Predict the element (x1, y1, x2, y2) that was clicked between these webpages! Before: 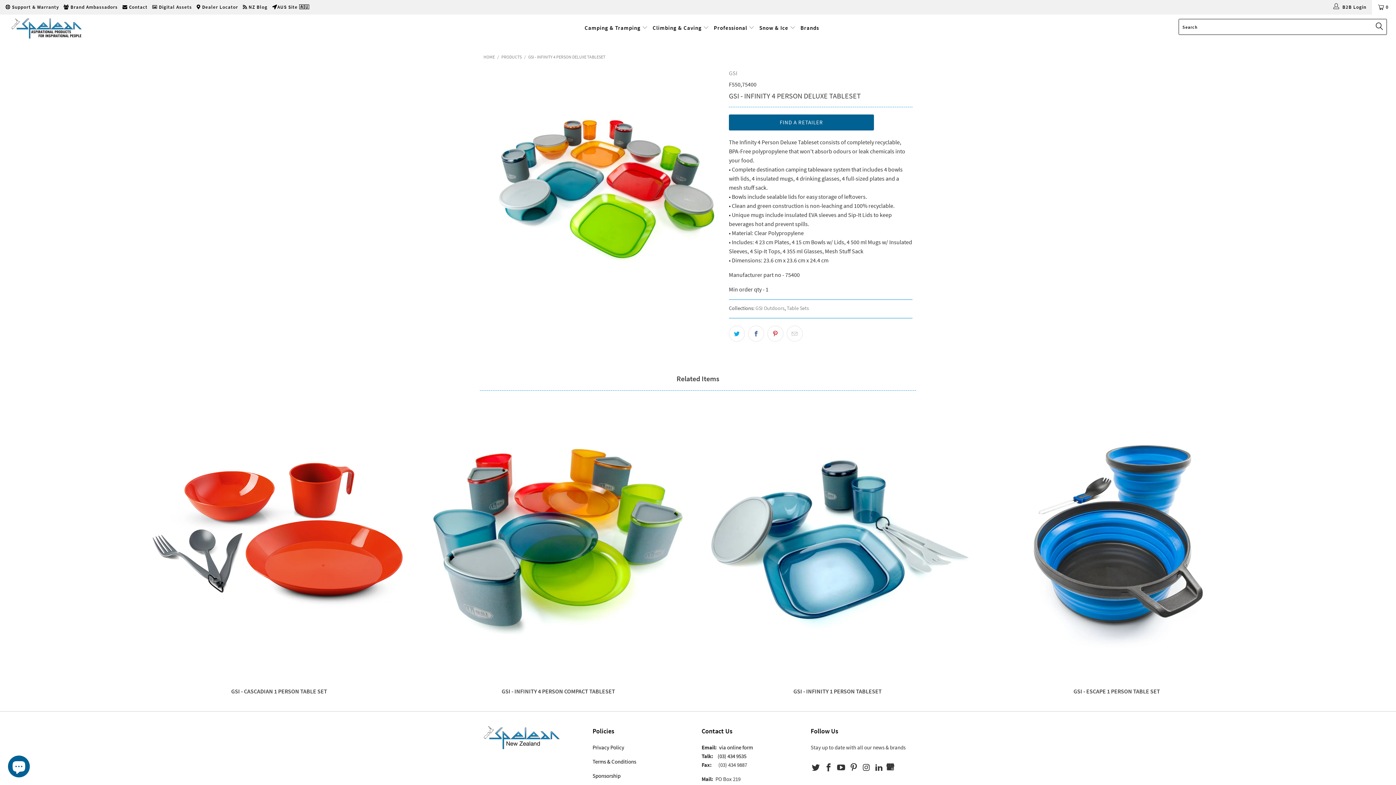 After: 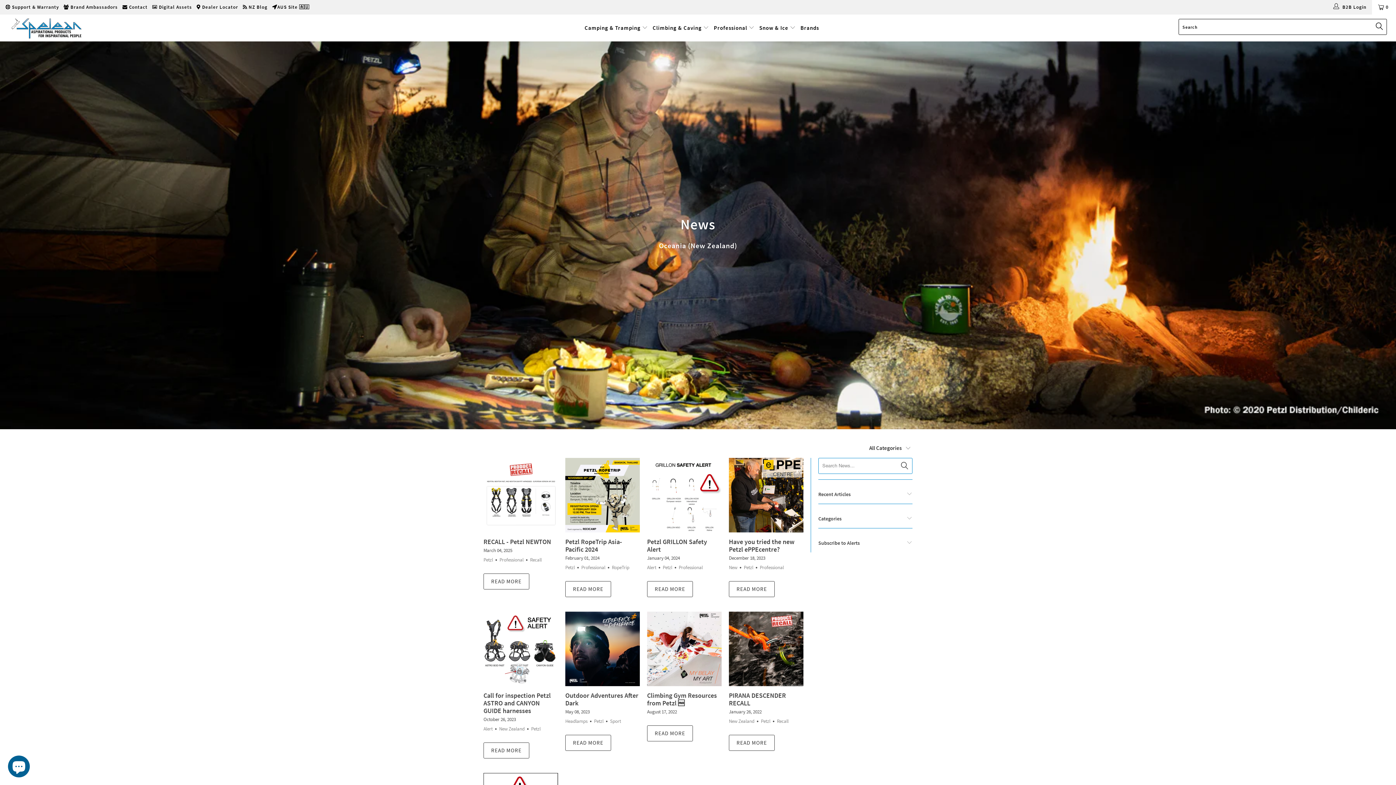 Action: label:  NZ Blog bbox: (242, 0, 267, 14)